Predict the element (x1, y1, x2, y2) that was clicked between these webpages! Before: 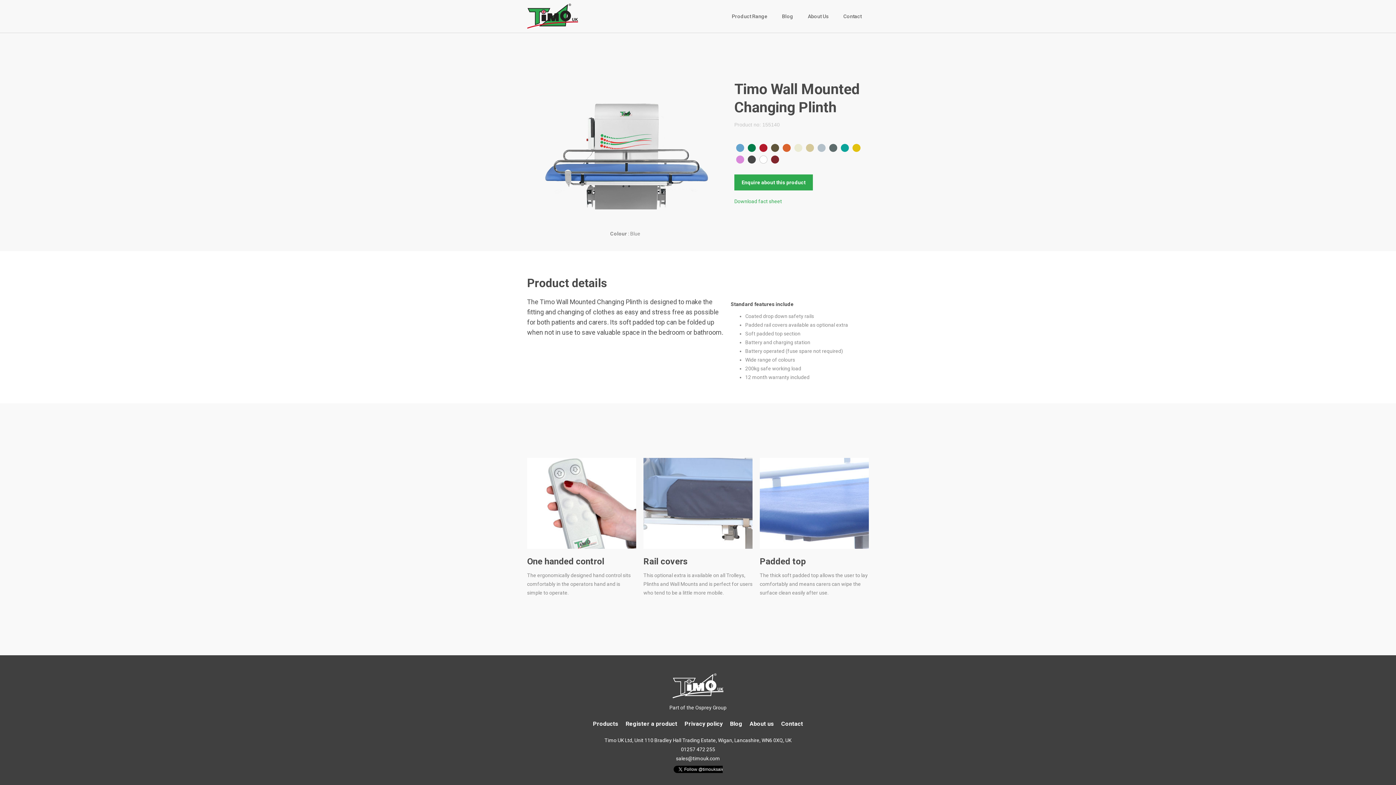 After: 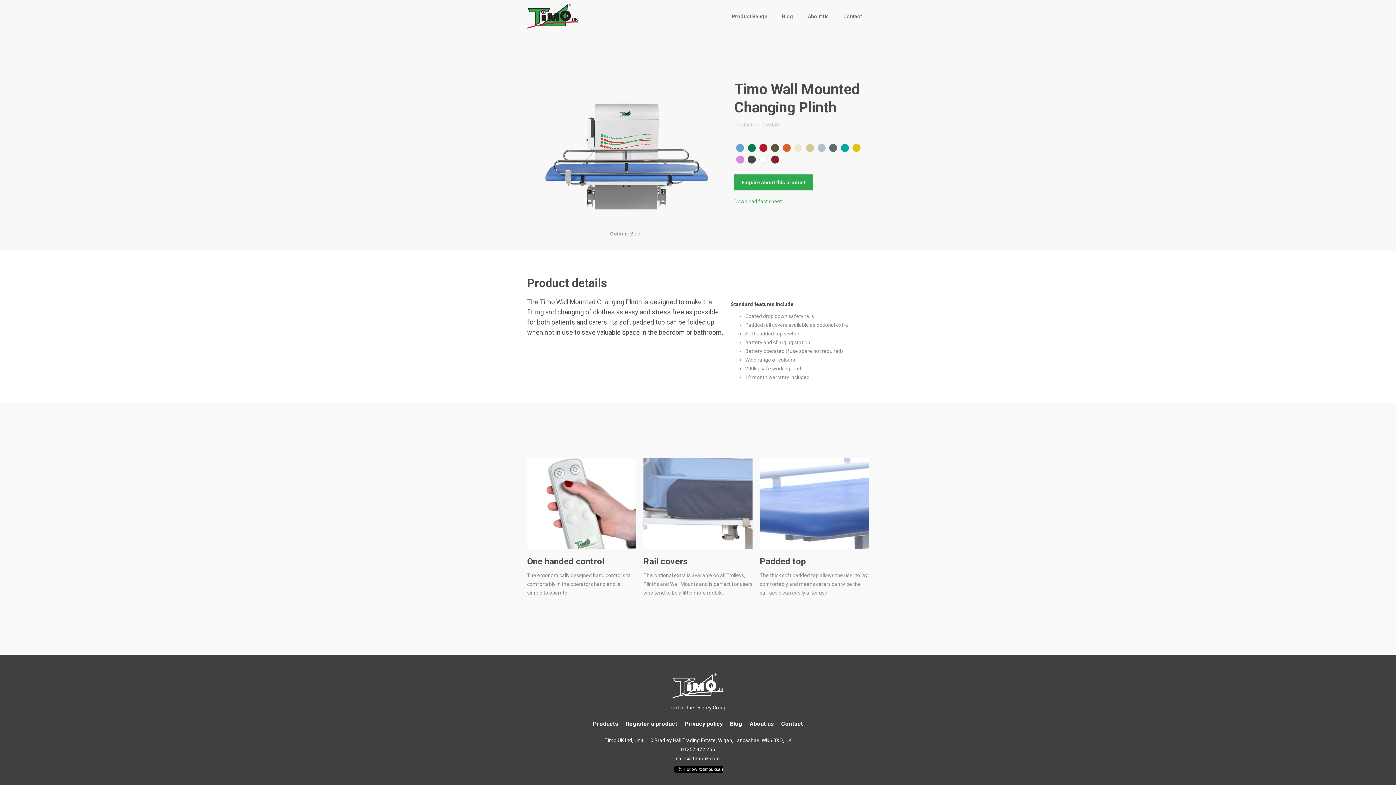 Action: label: open lightbox bbox: (527, 51, 723, 247)